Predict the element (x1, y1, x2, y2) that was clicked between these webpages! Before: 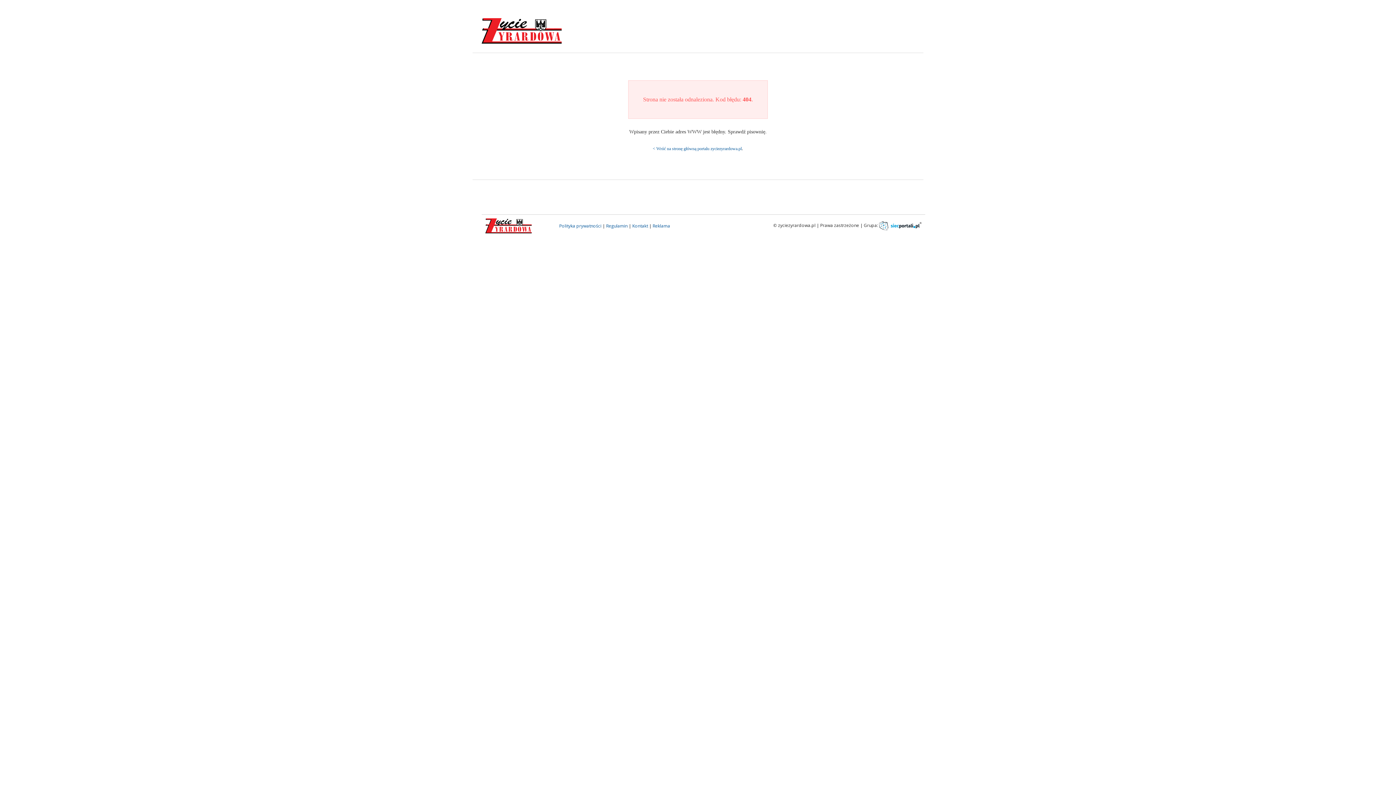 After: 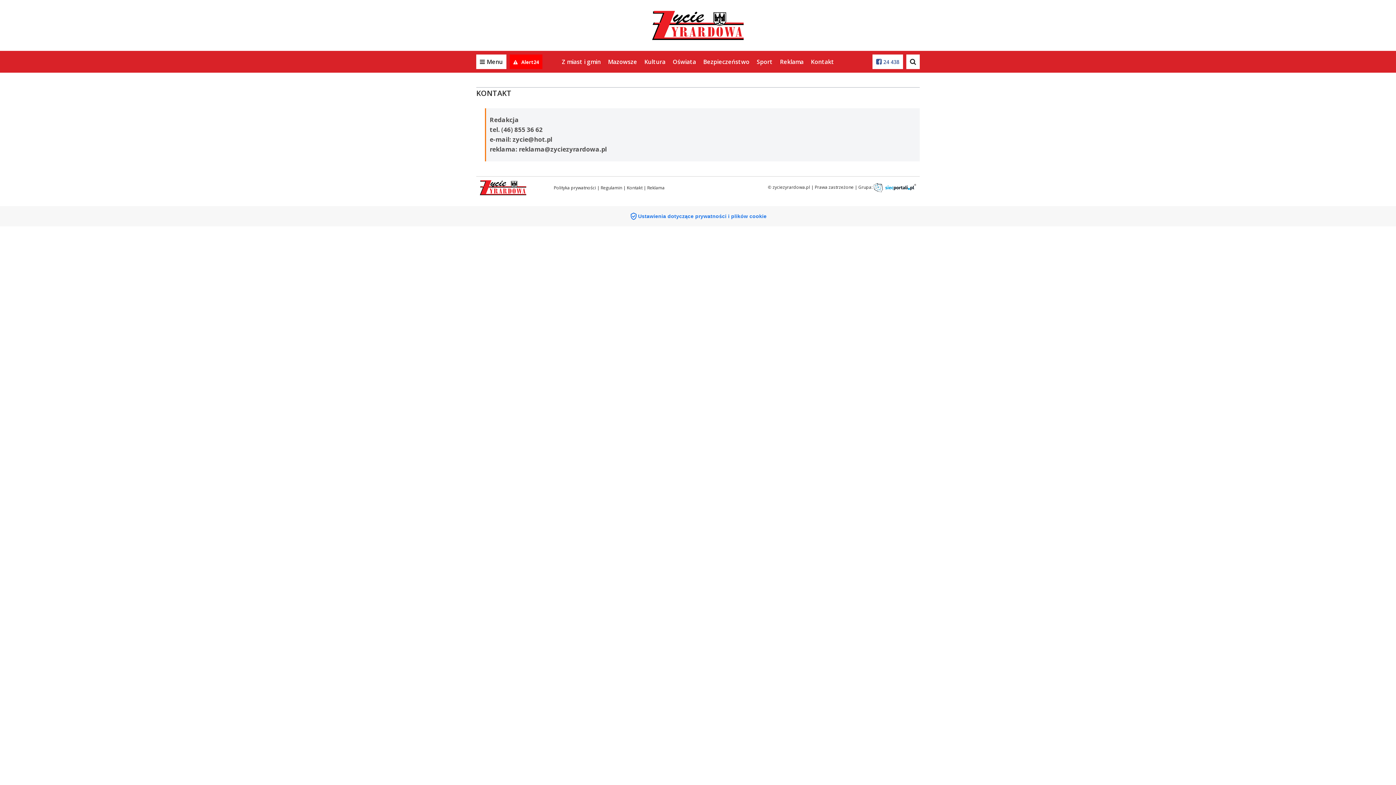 Action: label: Kontakt bbox: (632, 222, 648, 229)